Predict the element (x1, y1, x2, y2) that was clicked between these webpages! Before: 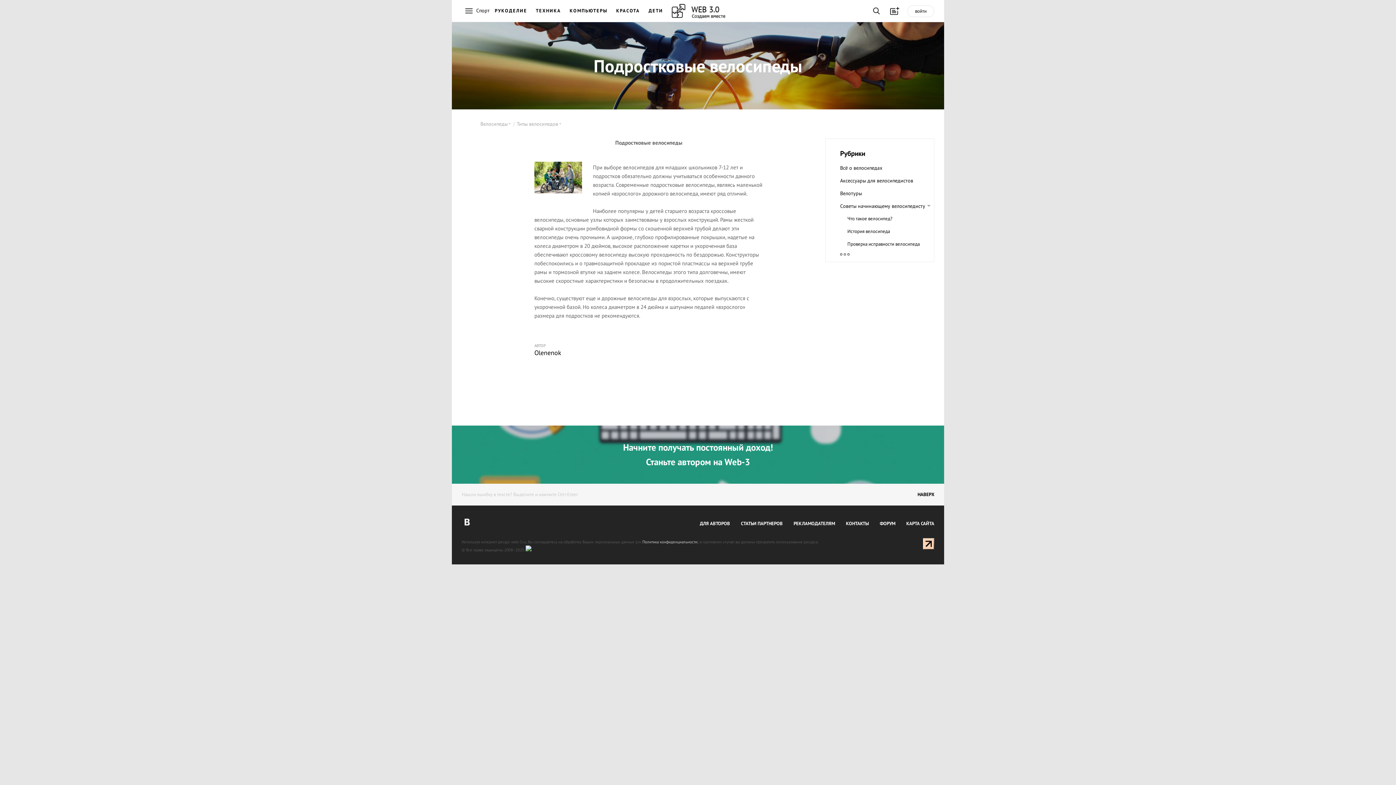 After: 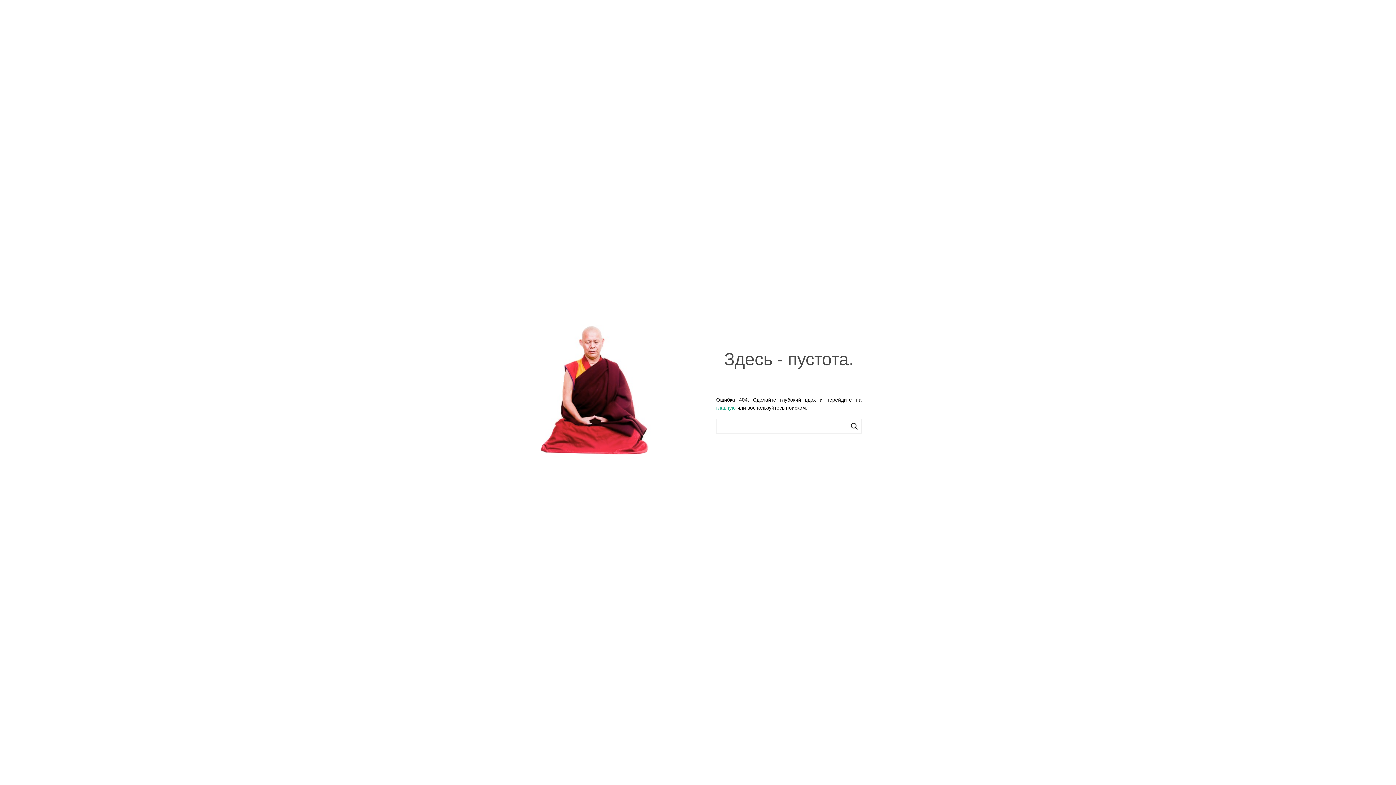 Action: bbox: (906, 520, 934, 526) label: КАРТА САЙТА